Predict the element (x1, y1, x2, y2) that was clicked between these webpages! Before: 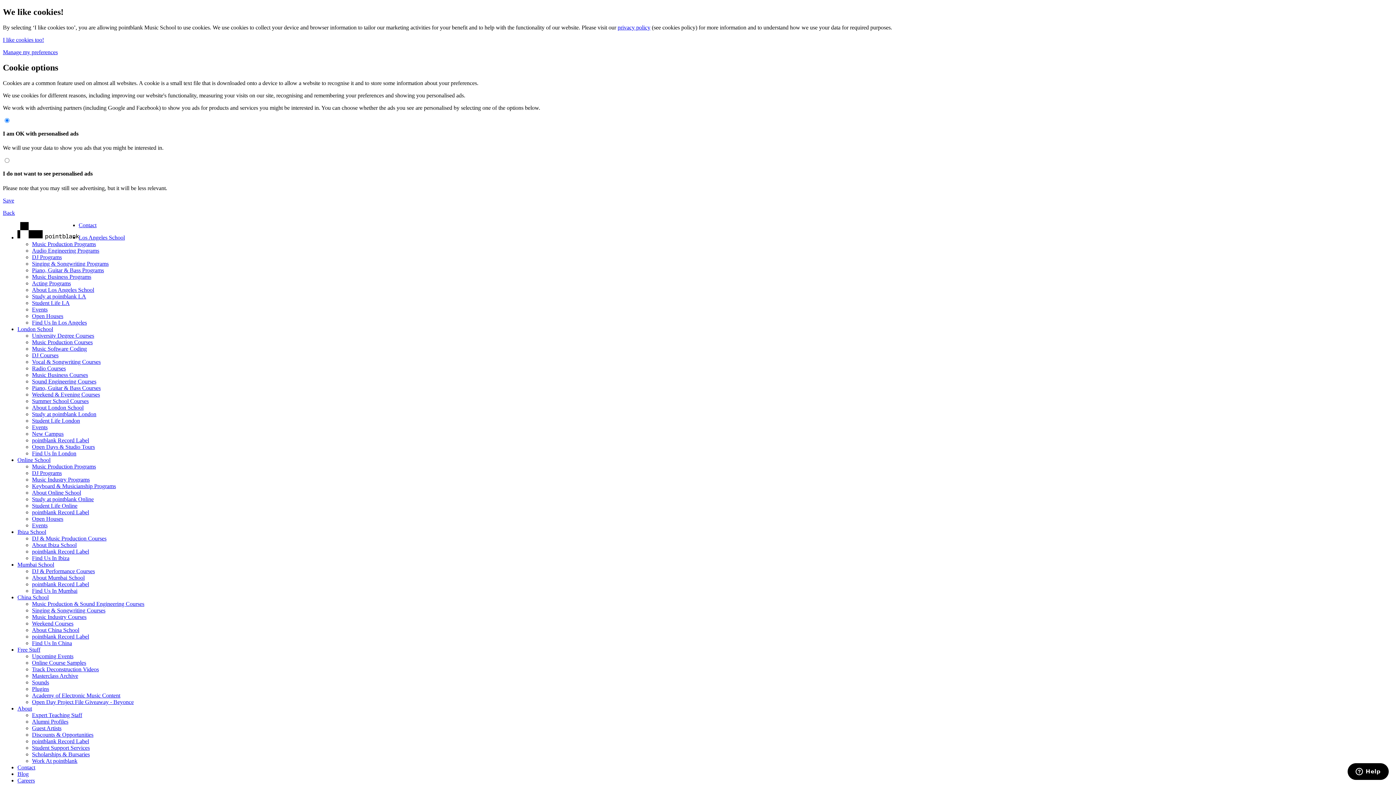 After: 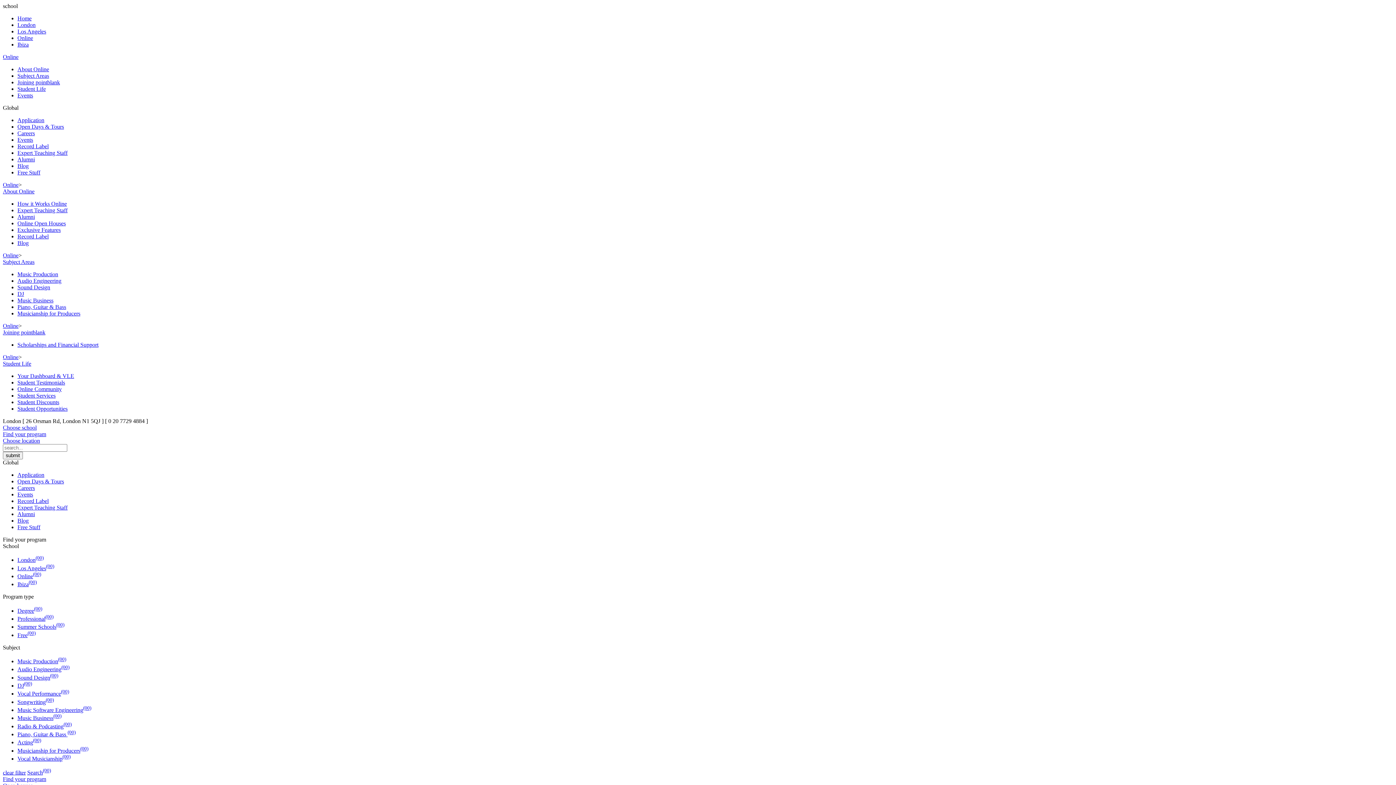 Action: label: Student Life Online bbox: (32, 502, 77, 508)